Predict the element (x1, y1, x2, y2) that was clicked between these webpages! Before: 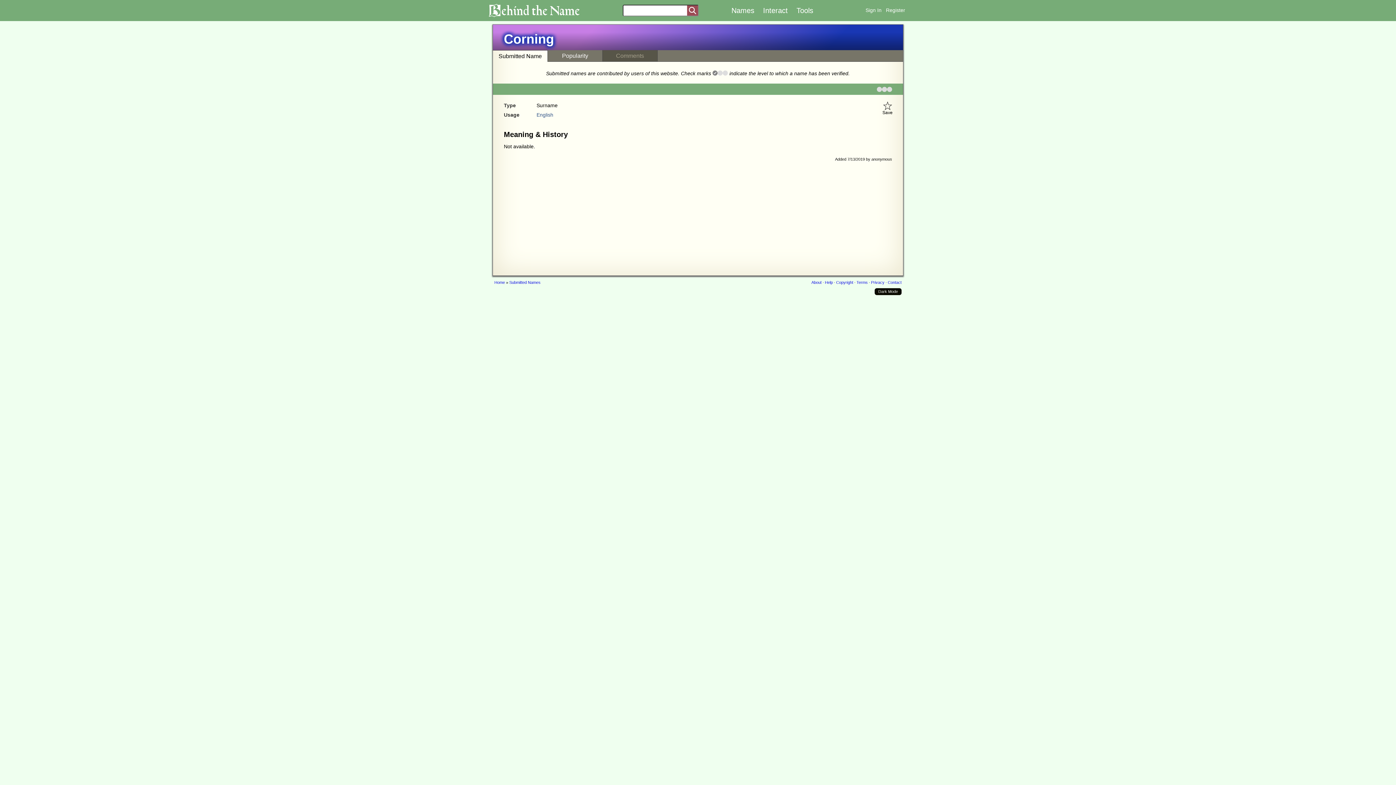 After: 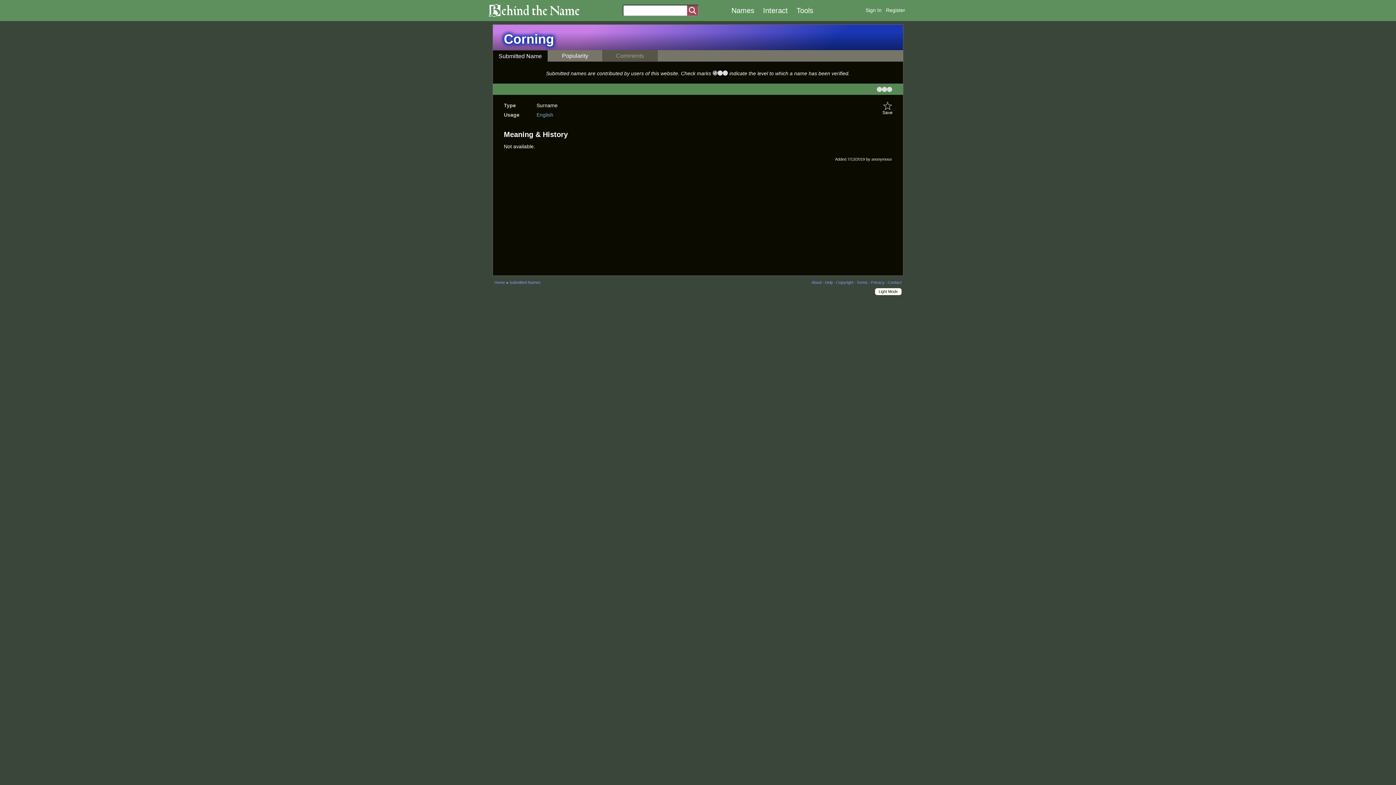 Action: bbox: (874, 288, 901, 295) label: Dark Mode